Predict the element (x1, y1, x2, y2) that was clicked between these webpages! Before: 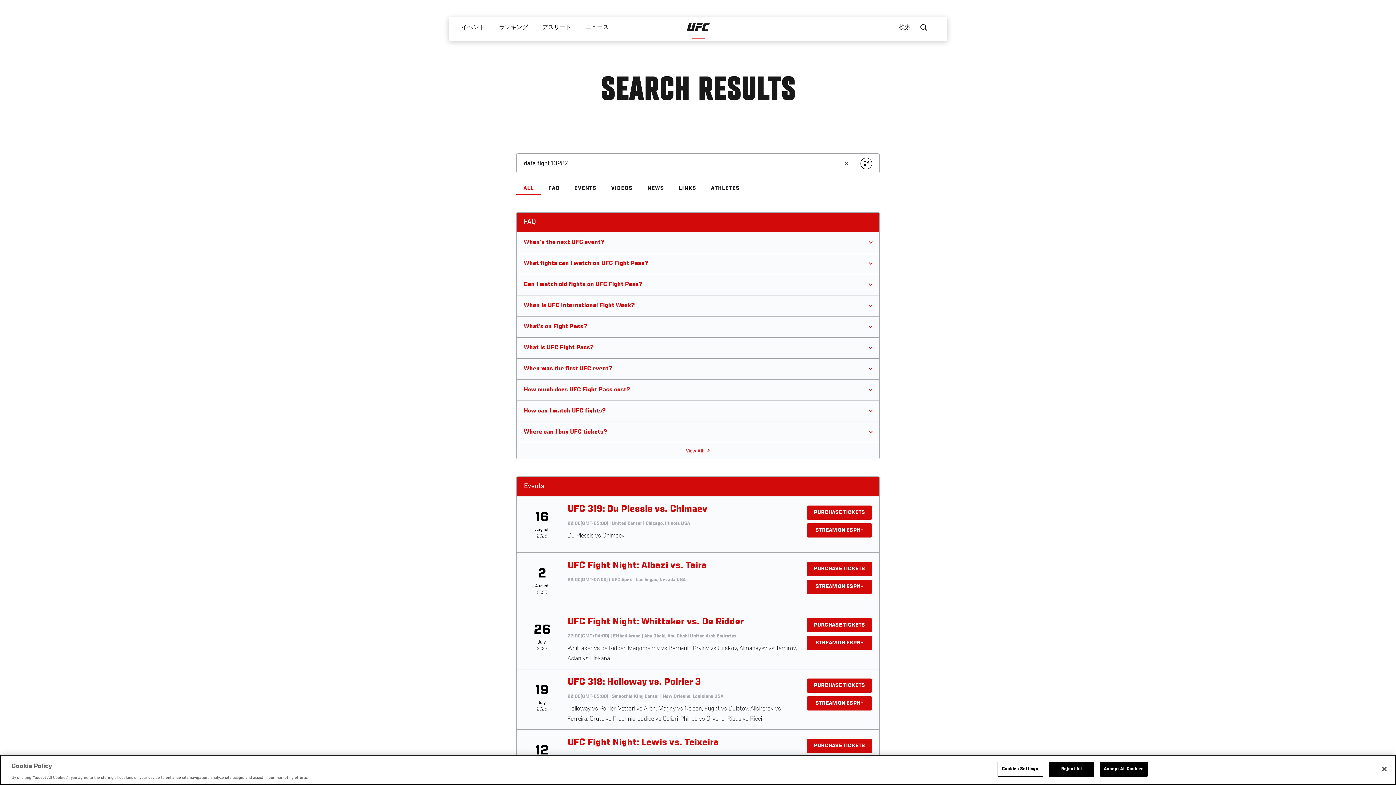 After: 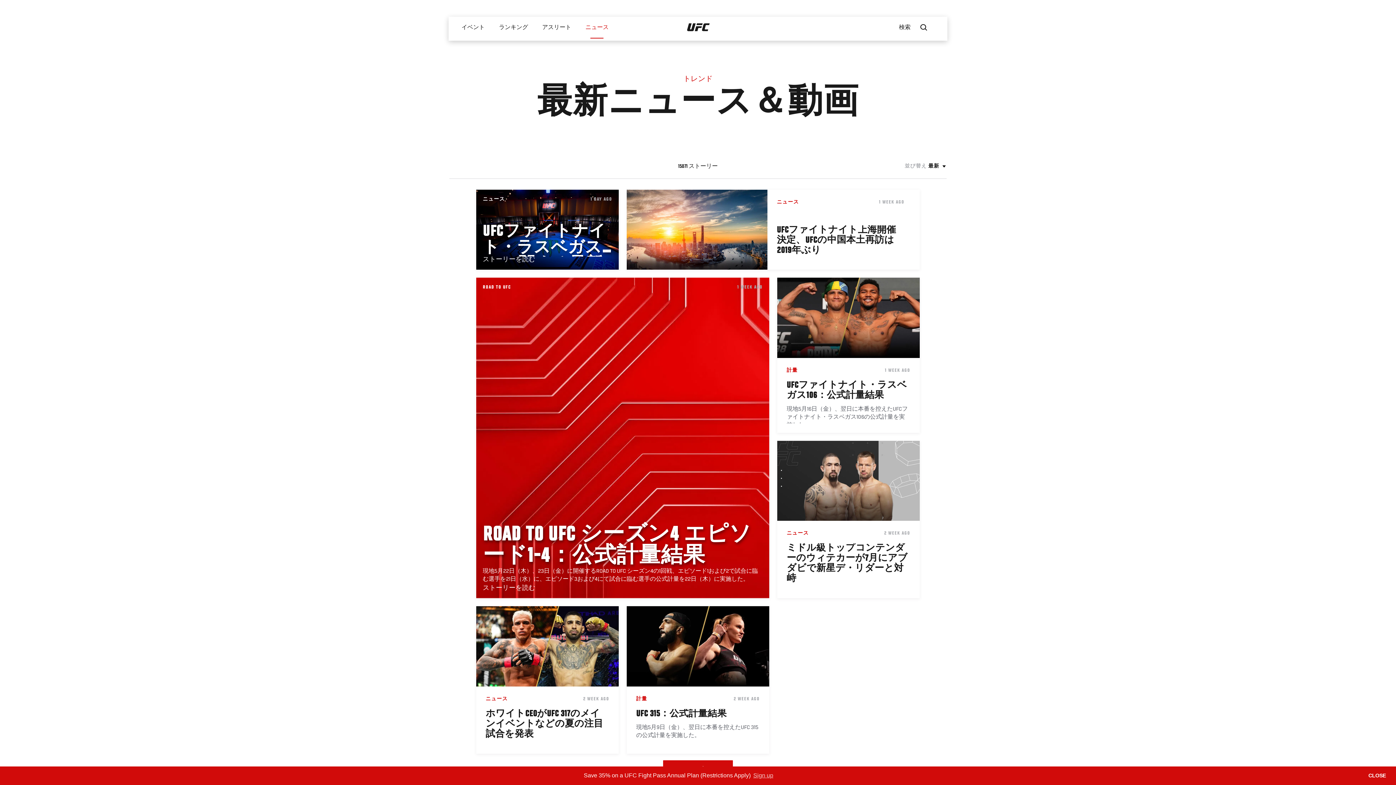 Action: bbox: (578, 16, 615, 38) label: ニュース